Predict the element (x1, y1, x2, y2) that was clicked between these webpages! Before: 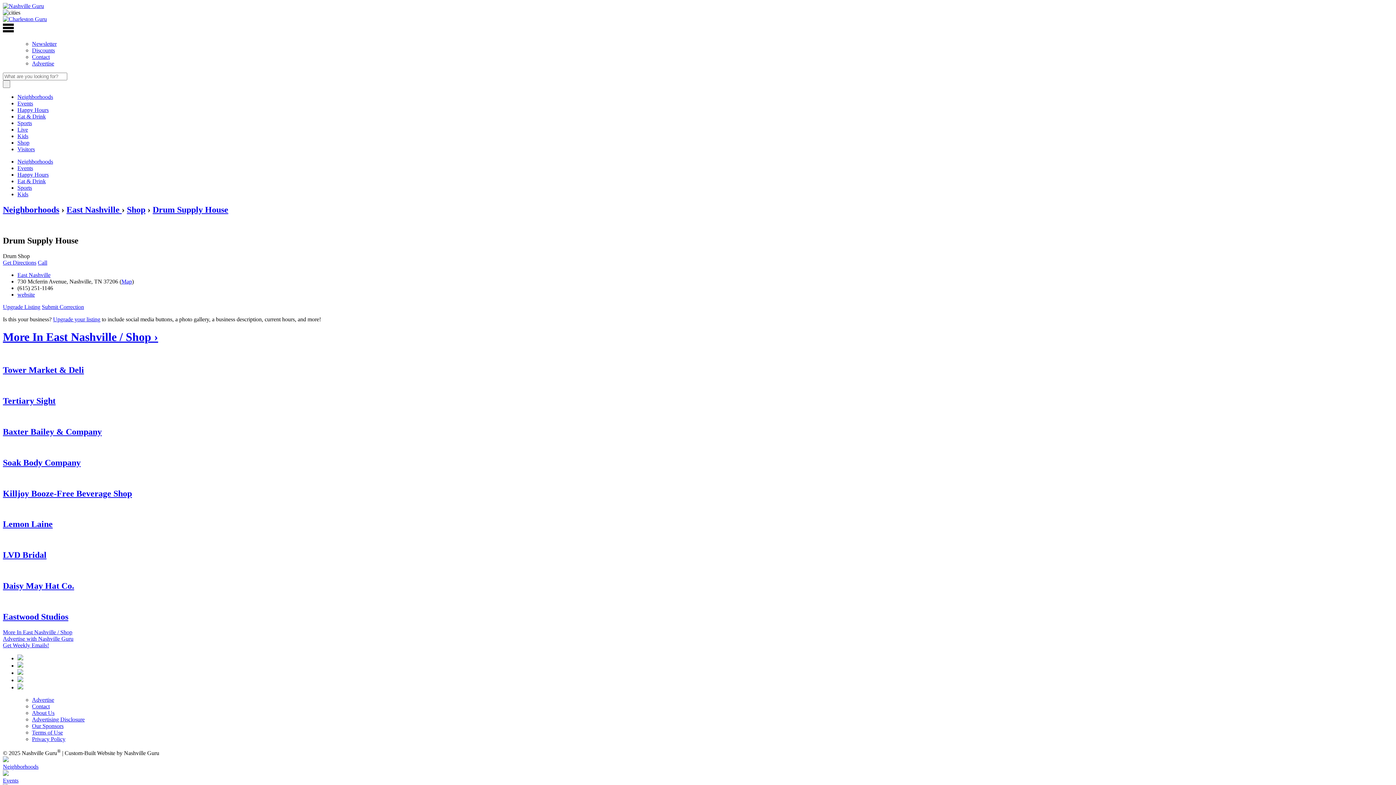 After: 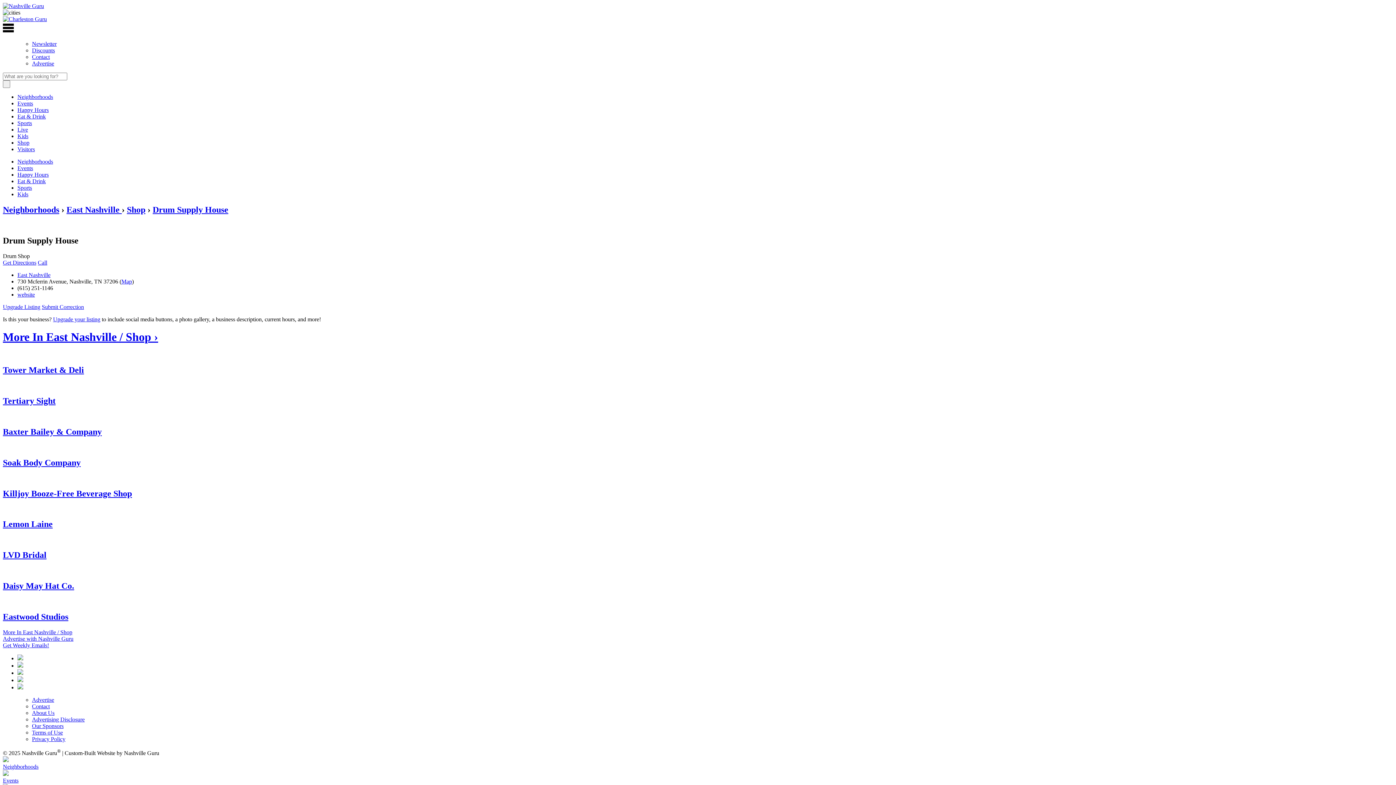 Action: bbox: (17, 677, 23, 683)